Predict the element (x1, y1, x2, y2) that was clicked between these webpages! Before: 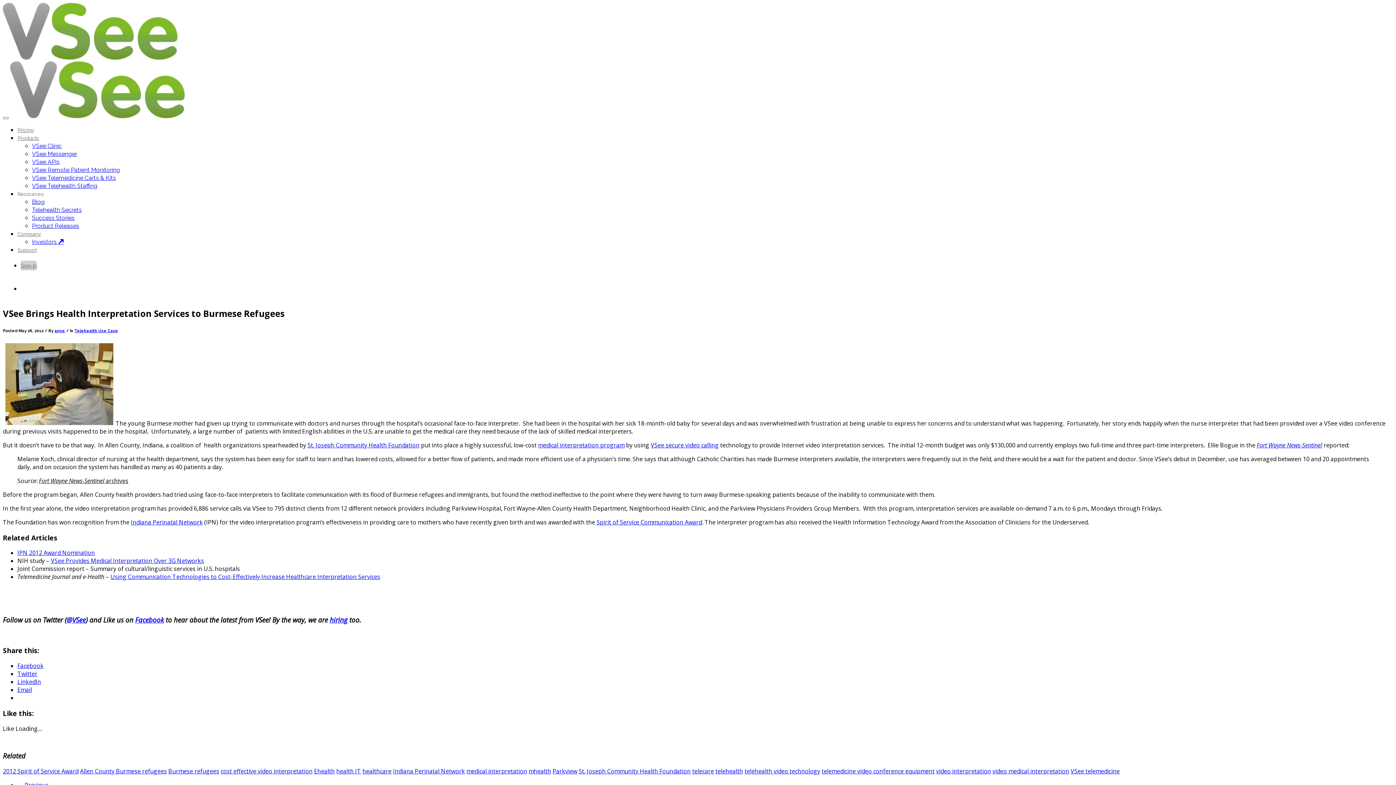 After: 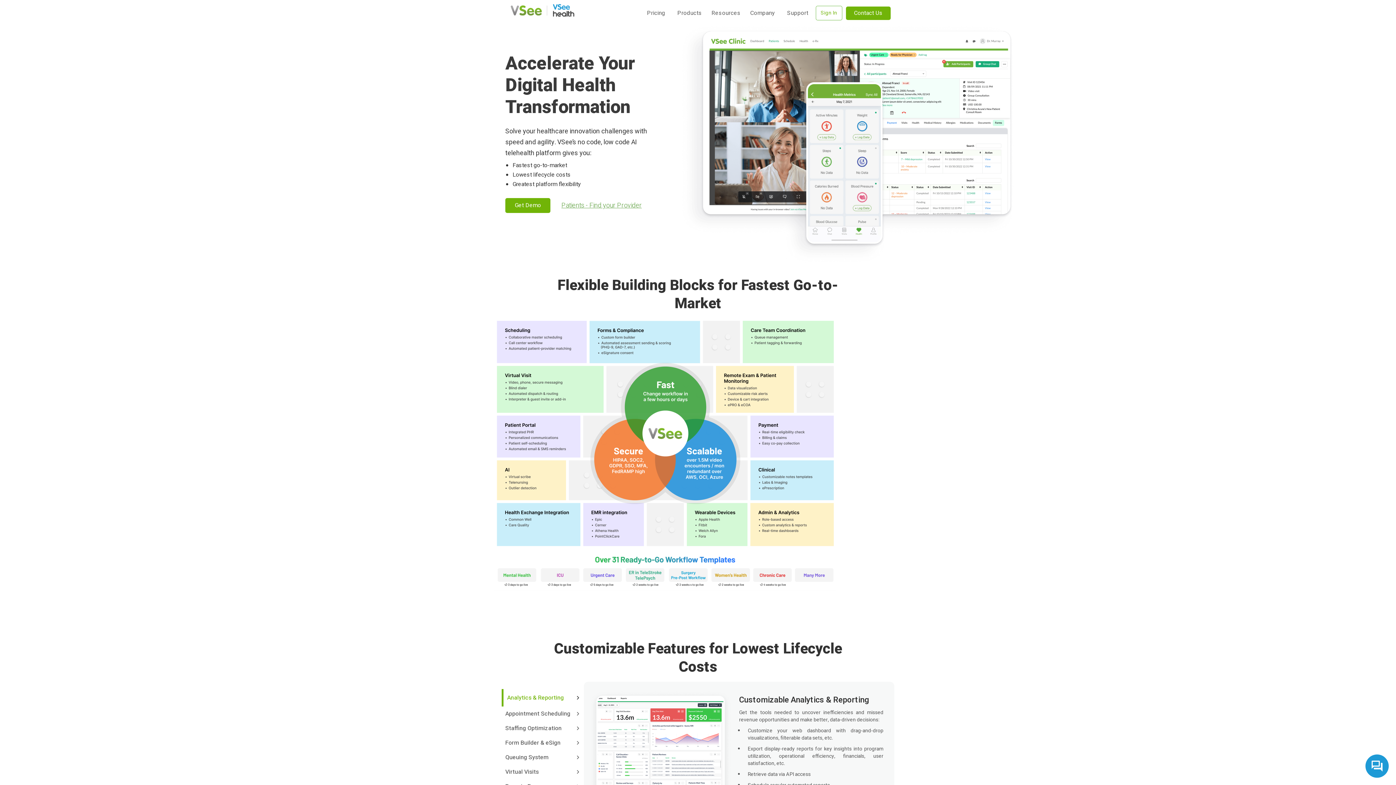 Action: bbox: (10, 112, 184, 120)